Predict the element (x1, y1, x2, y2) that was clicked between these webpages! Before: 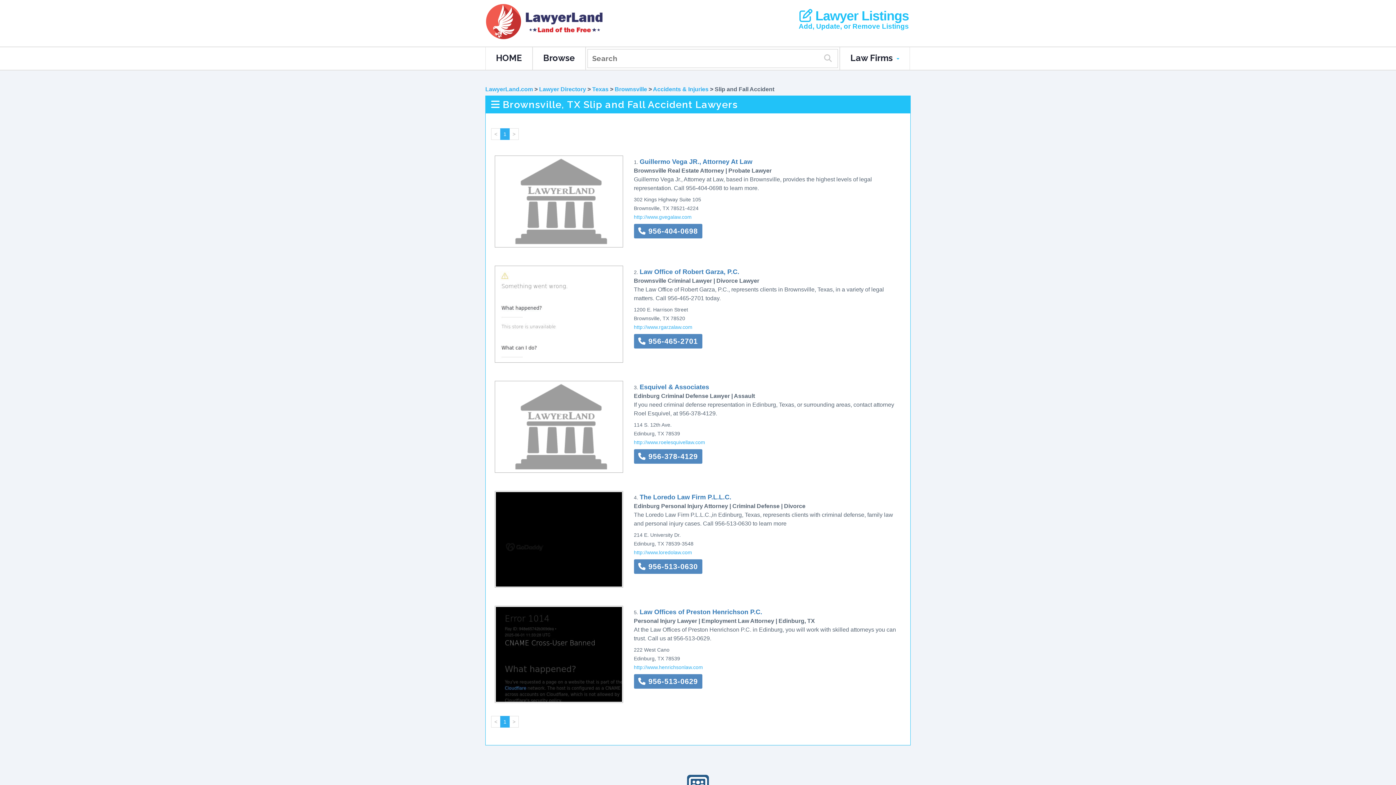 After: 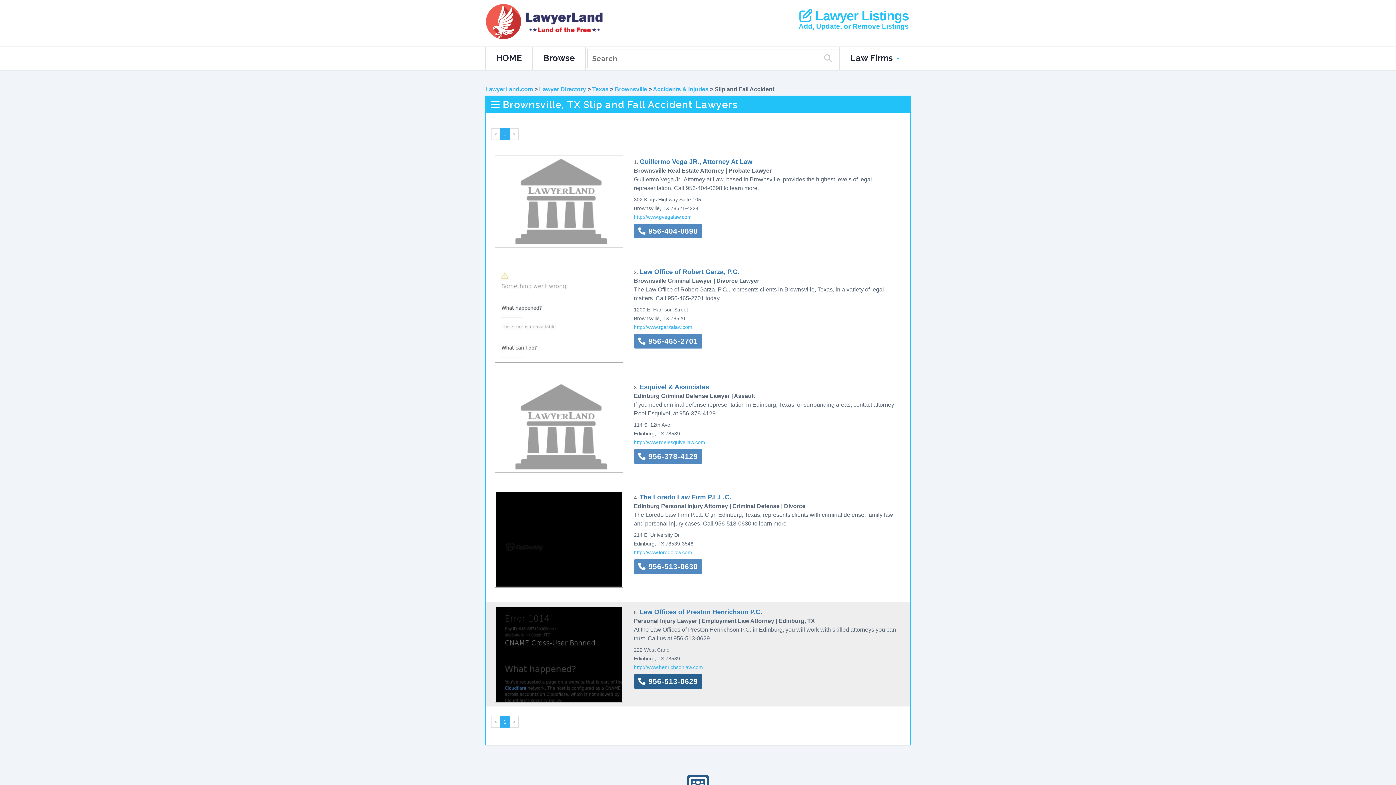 Action: label:  956-513-0629 bbox: (634, 674, 702, 689)